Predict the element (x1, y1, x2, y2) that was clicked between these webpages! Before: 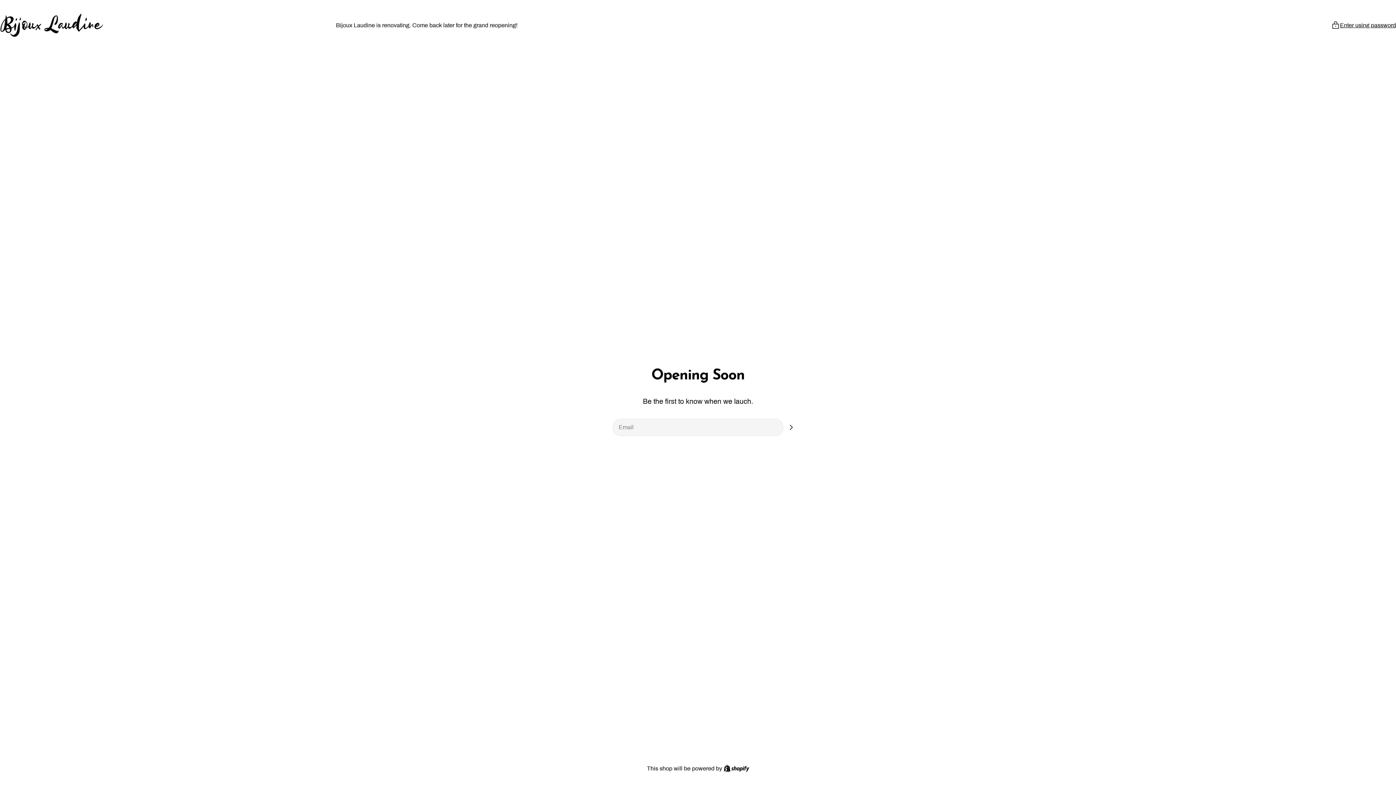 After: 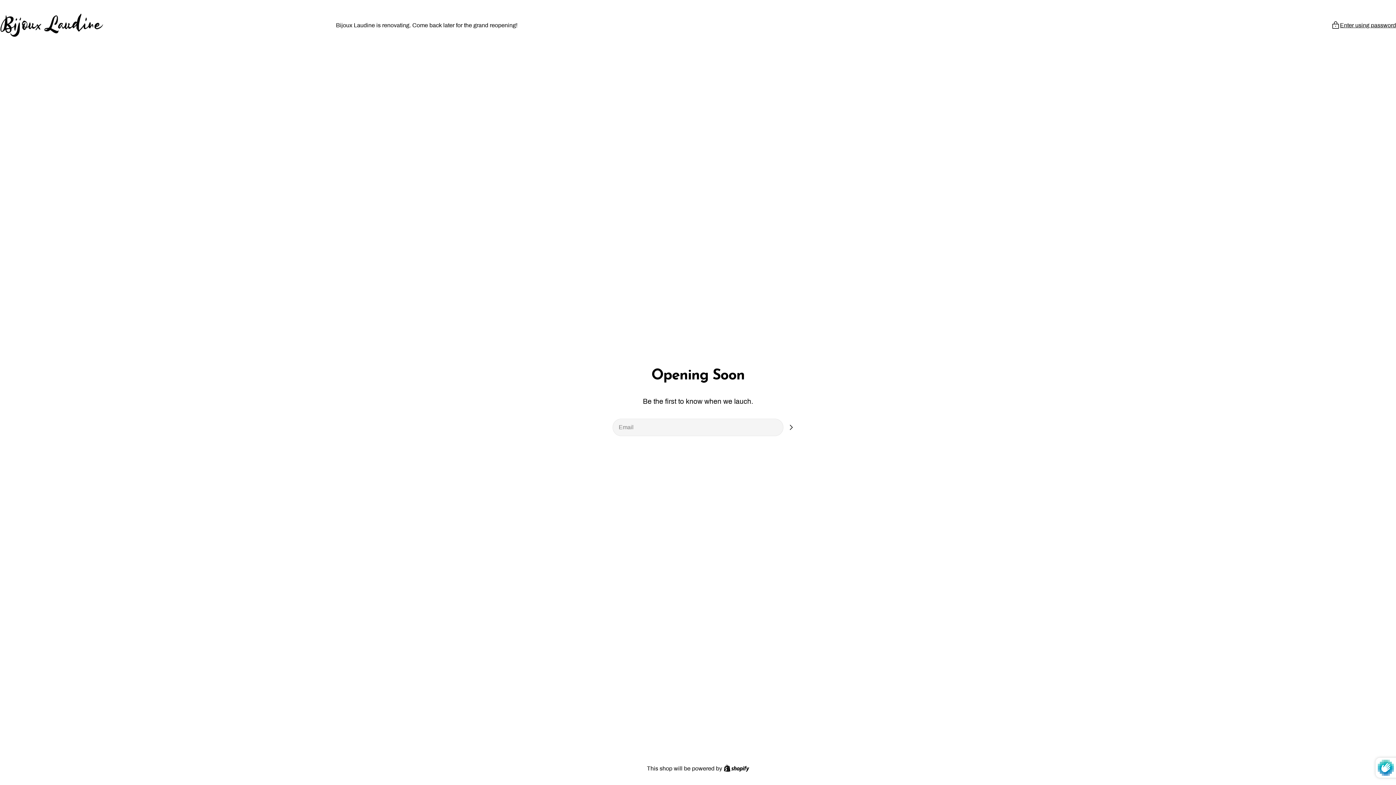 Action: label: Subscribe bbox: (783, 419, 798, 435)